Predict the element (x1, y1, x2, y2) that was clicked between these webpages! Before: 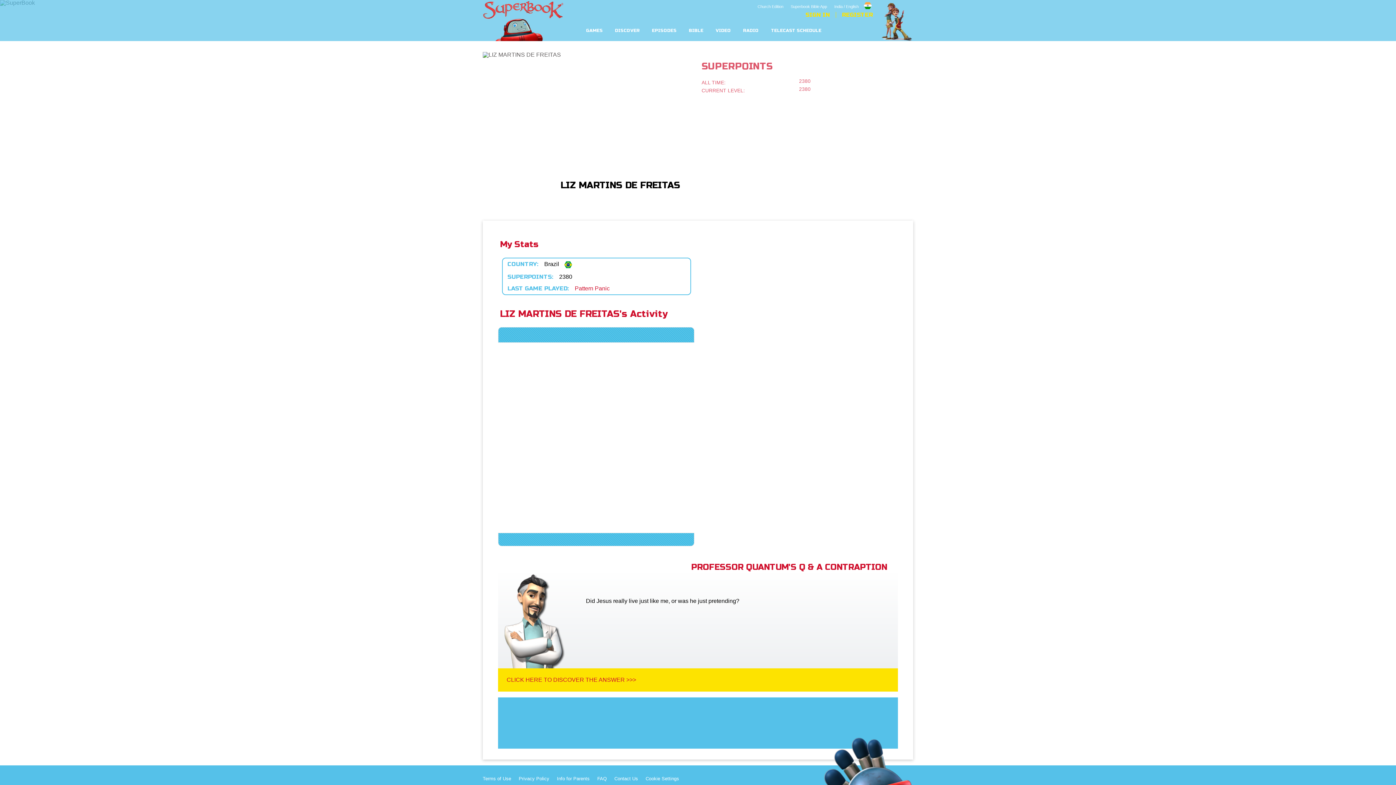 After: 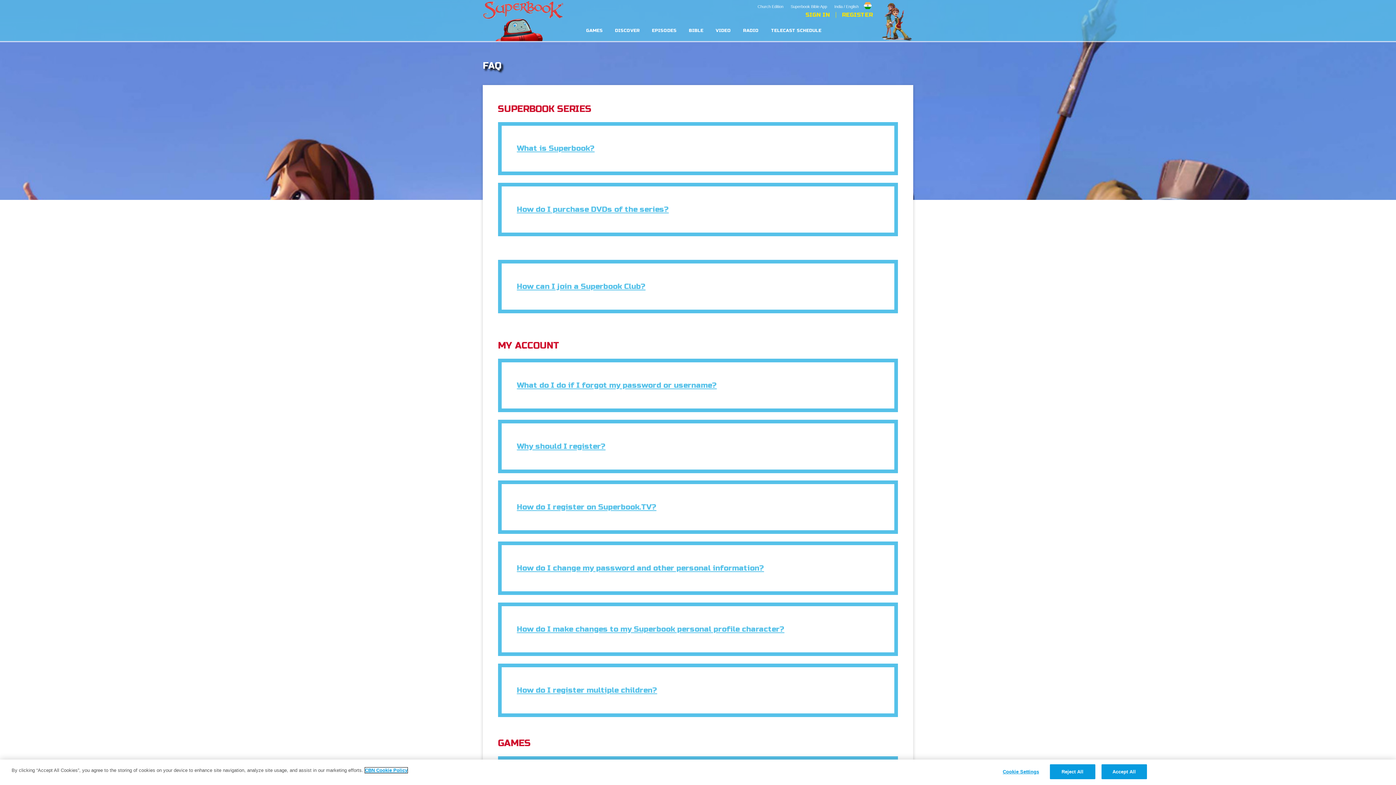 Action: label: FAQ bbox: (597, 776, 606, 781)